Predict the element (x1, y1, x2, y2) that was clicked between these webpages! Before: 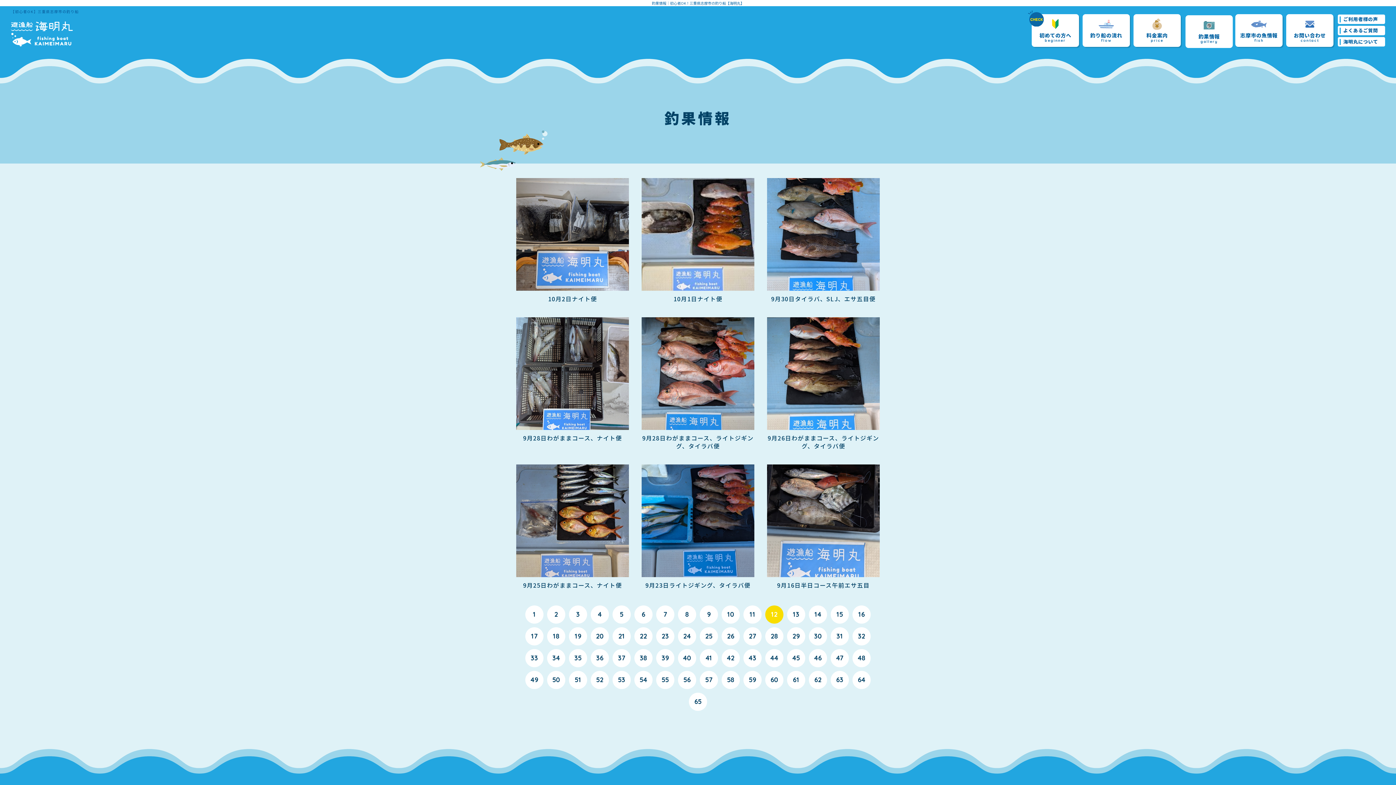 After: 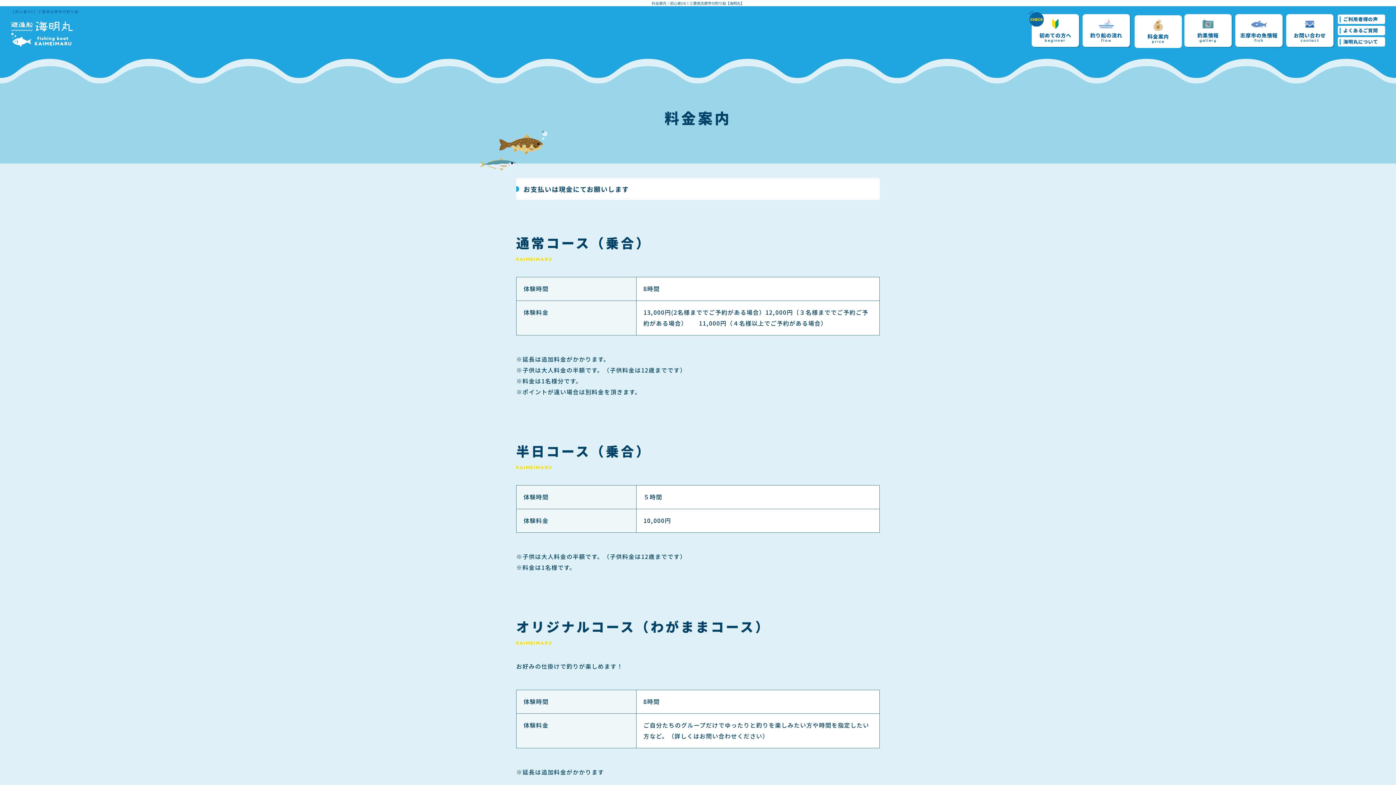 Action: bbox: (1133, 14, 1181, 46) label: 料金案内
price